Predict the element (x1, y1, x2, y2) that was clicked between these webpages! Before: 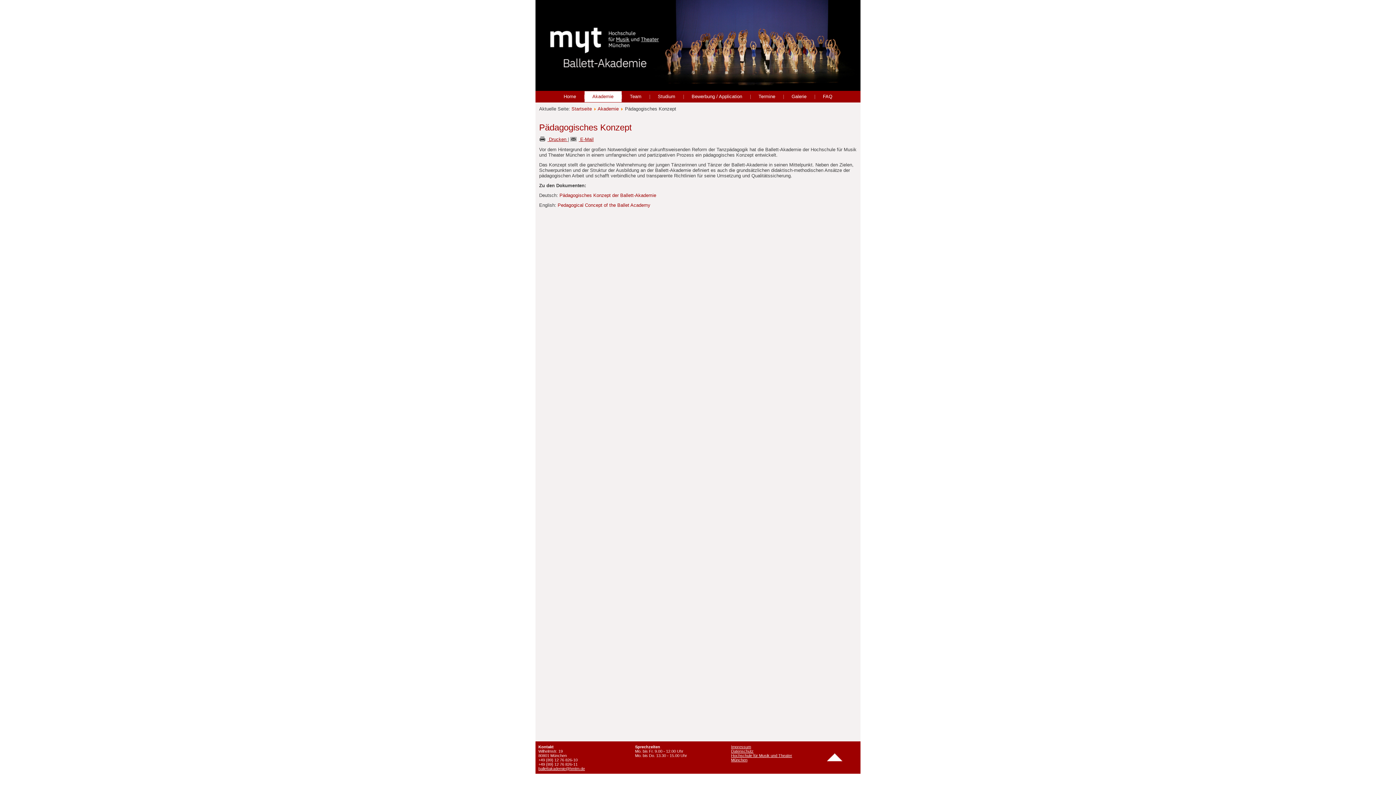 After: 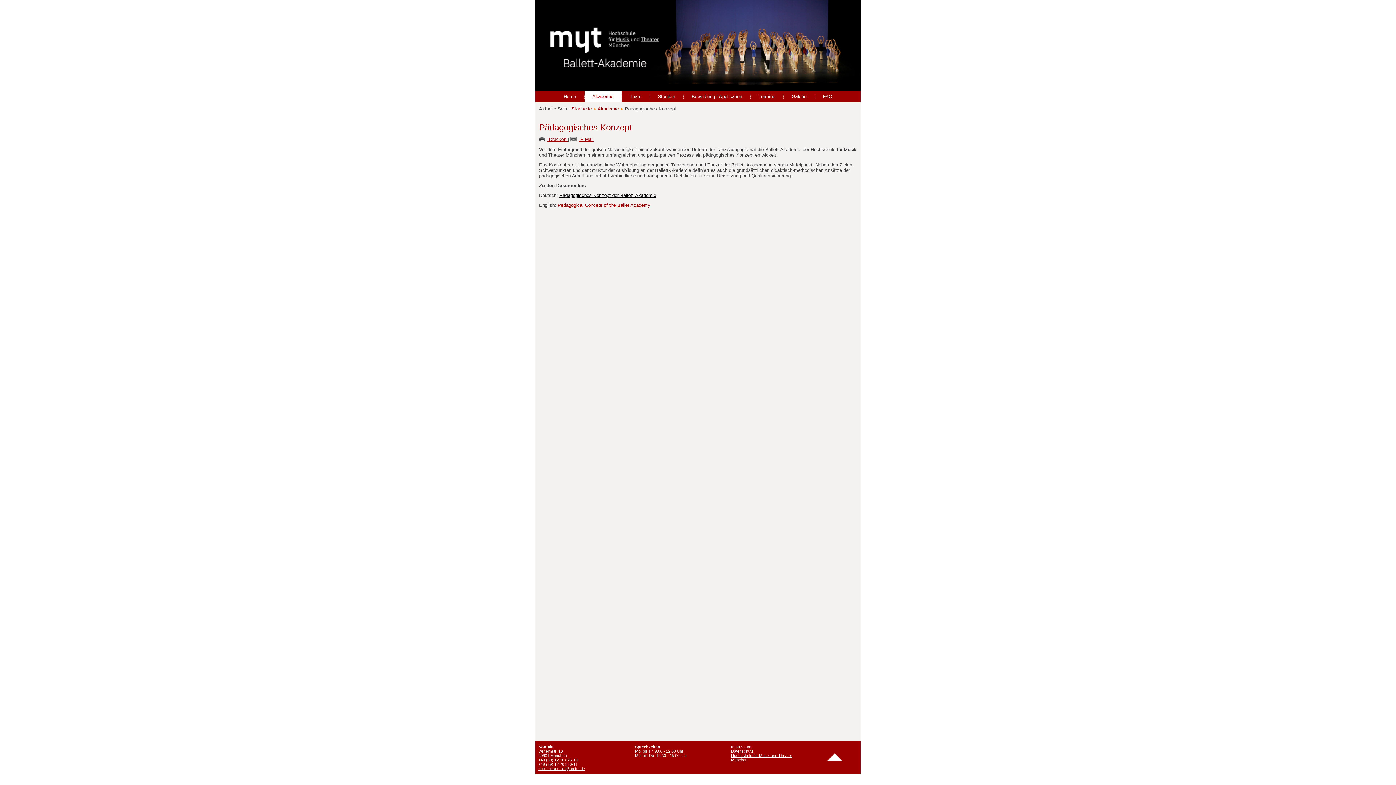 Action: label: Pädagogisches Konzept der Ballett-Akademie bbox: (559, 192, 656, 198)